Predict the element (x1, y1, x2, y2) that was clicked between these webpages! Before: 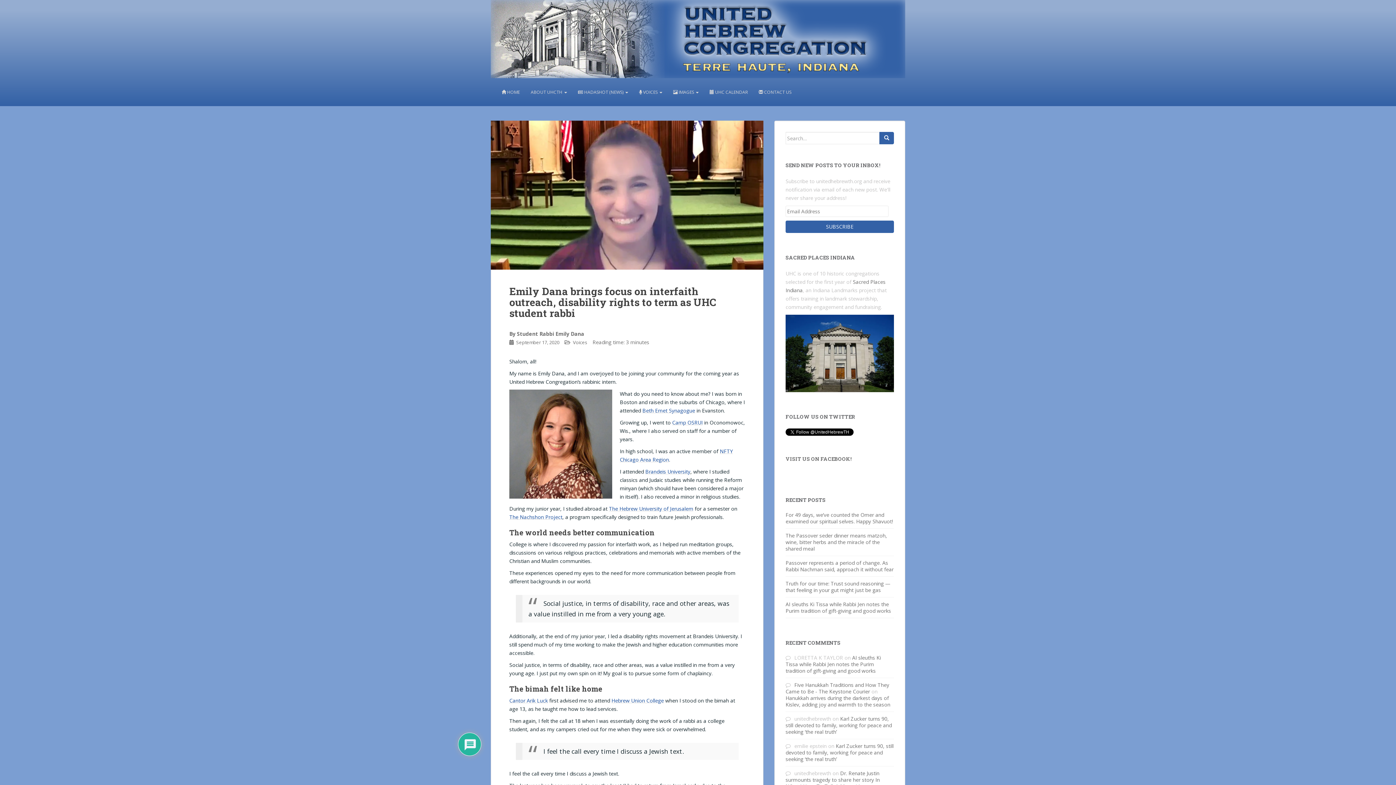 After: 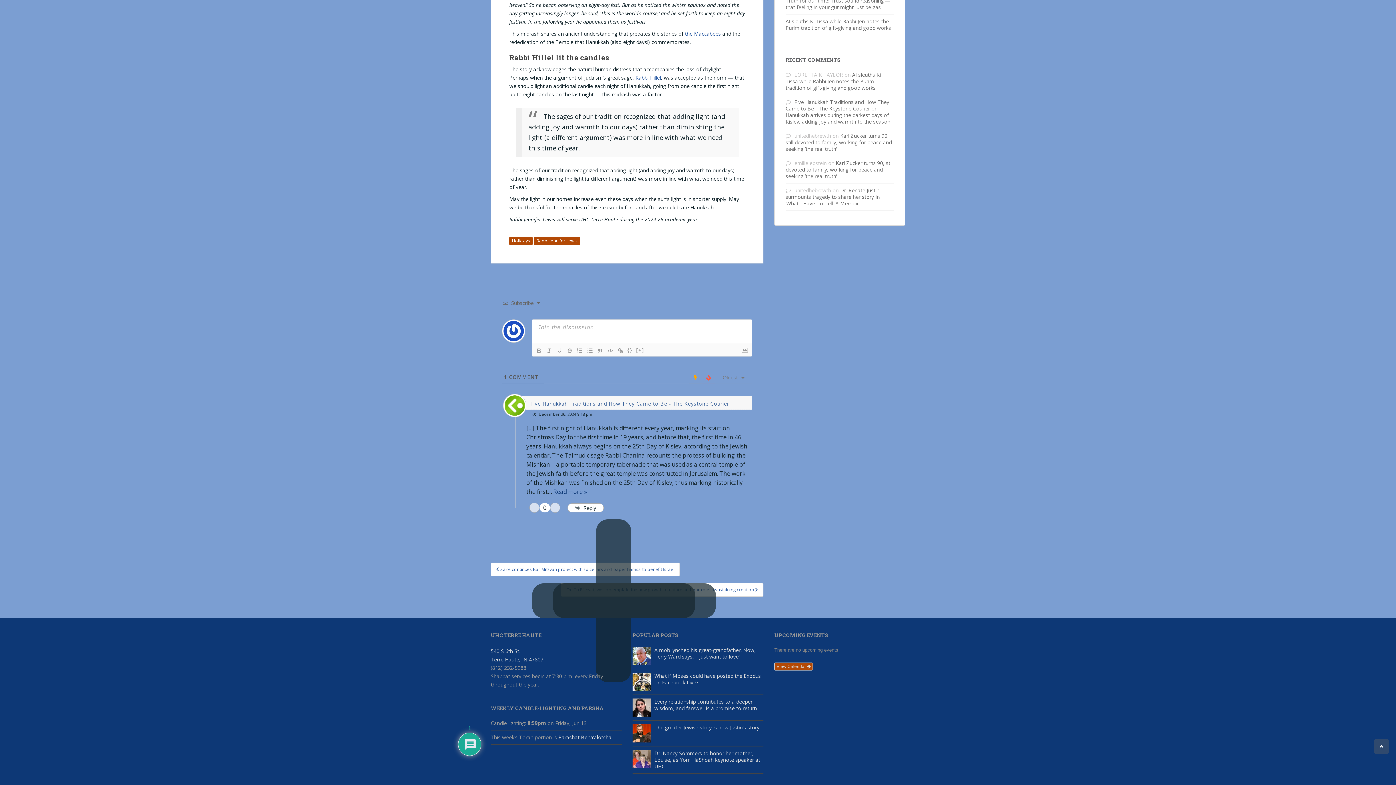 Action: label: Hanukkah arrives during the darkest days of Kislev, adding joy and warmth to the season bbox: (785, 694, 890, 708)